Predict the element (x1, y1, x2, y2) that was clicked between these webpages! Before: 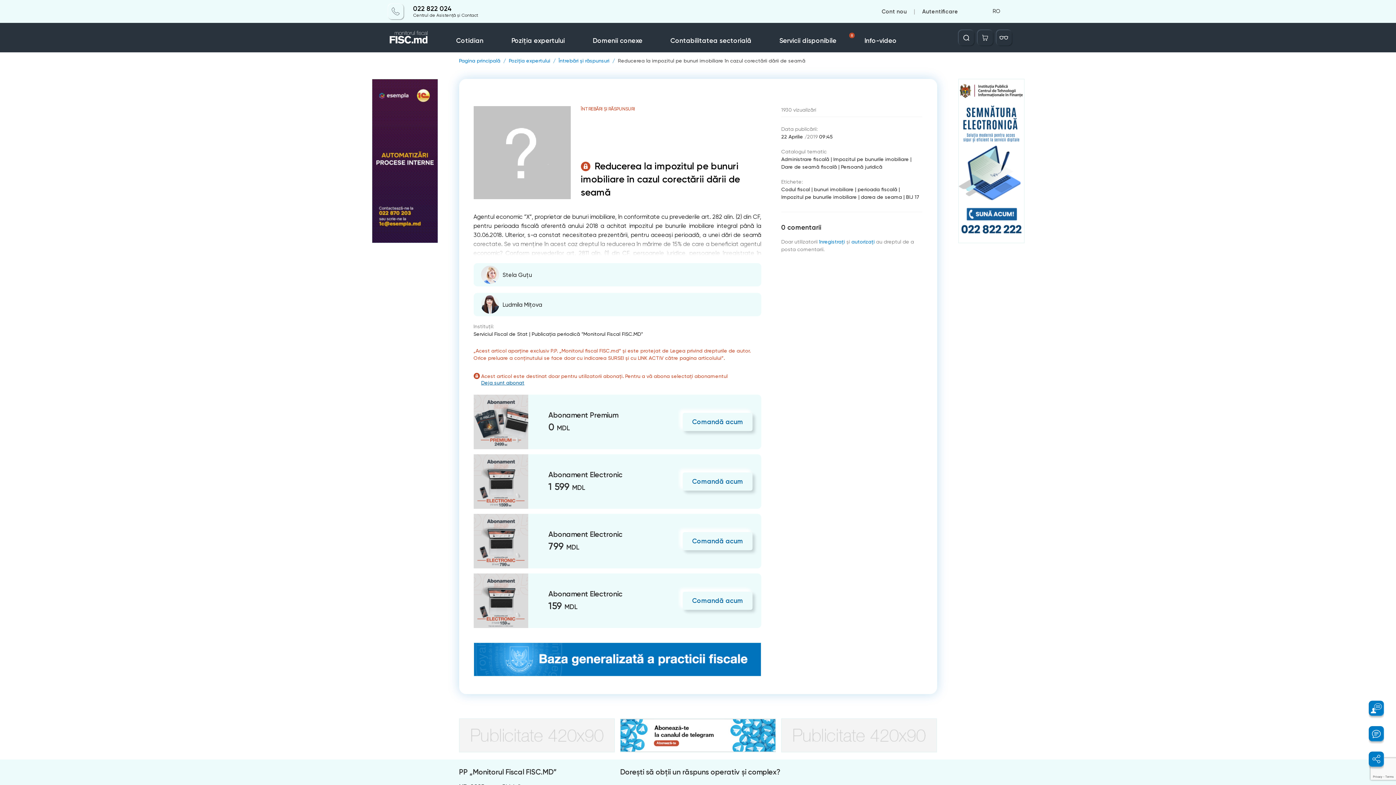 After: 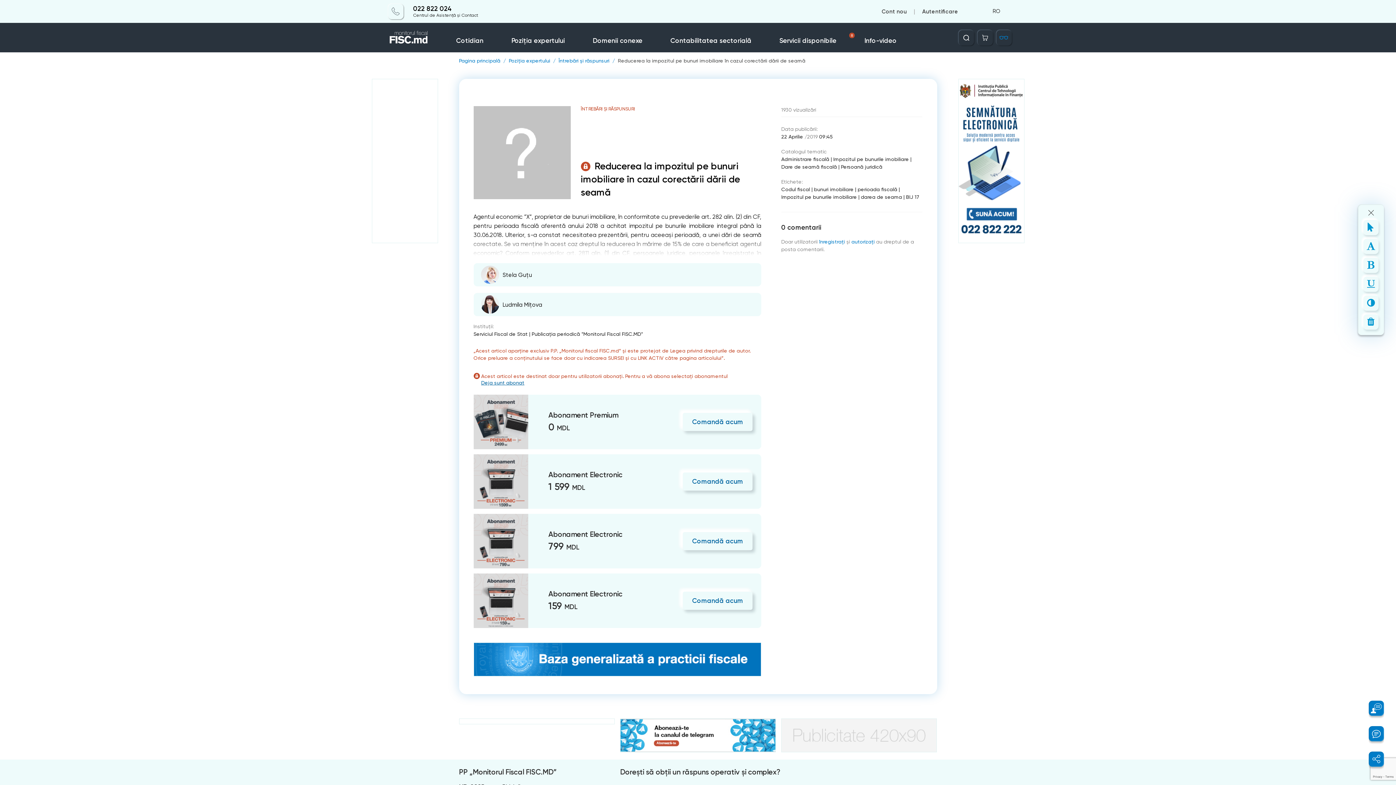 Action: bbox: (996, 30, 1011, 45)